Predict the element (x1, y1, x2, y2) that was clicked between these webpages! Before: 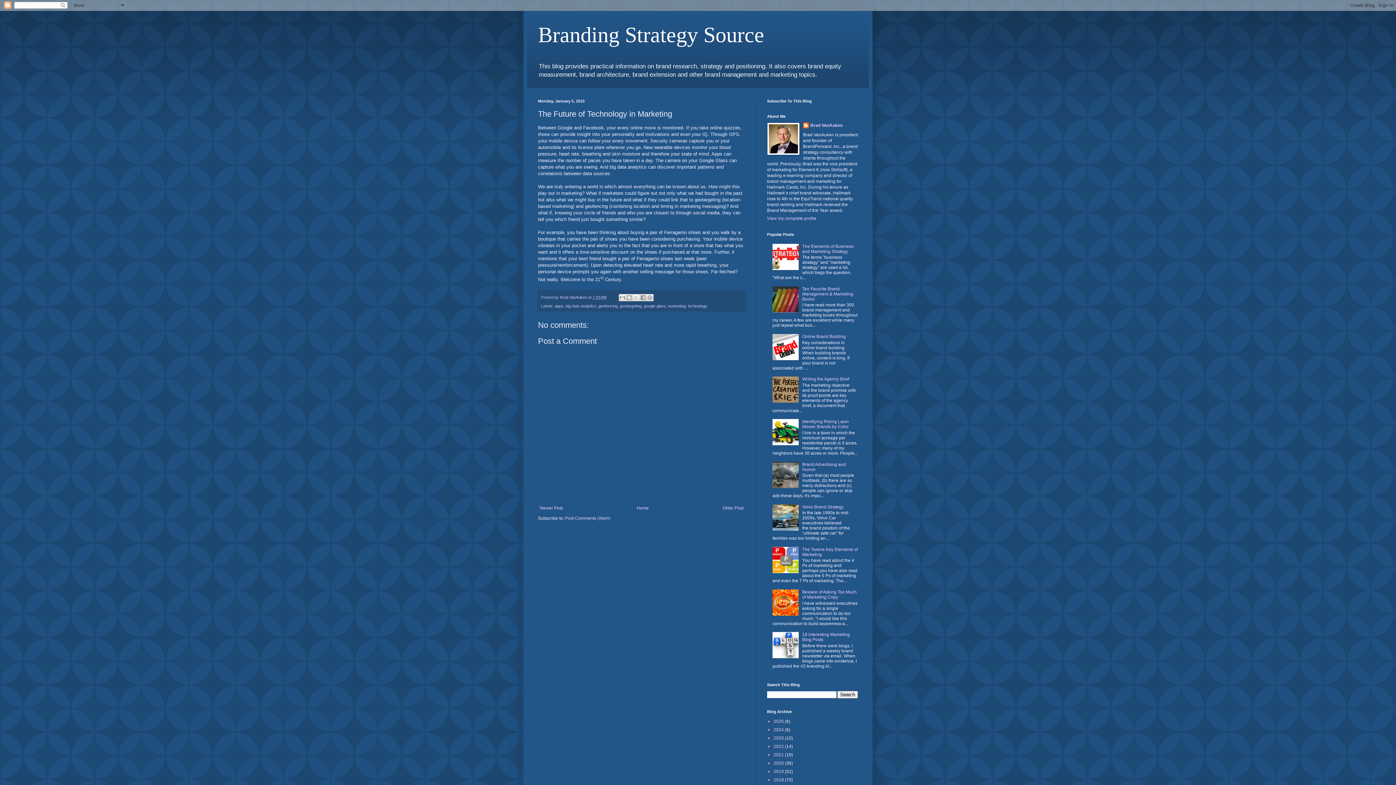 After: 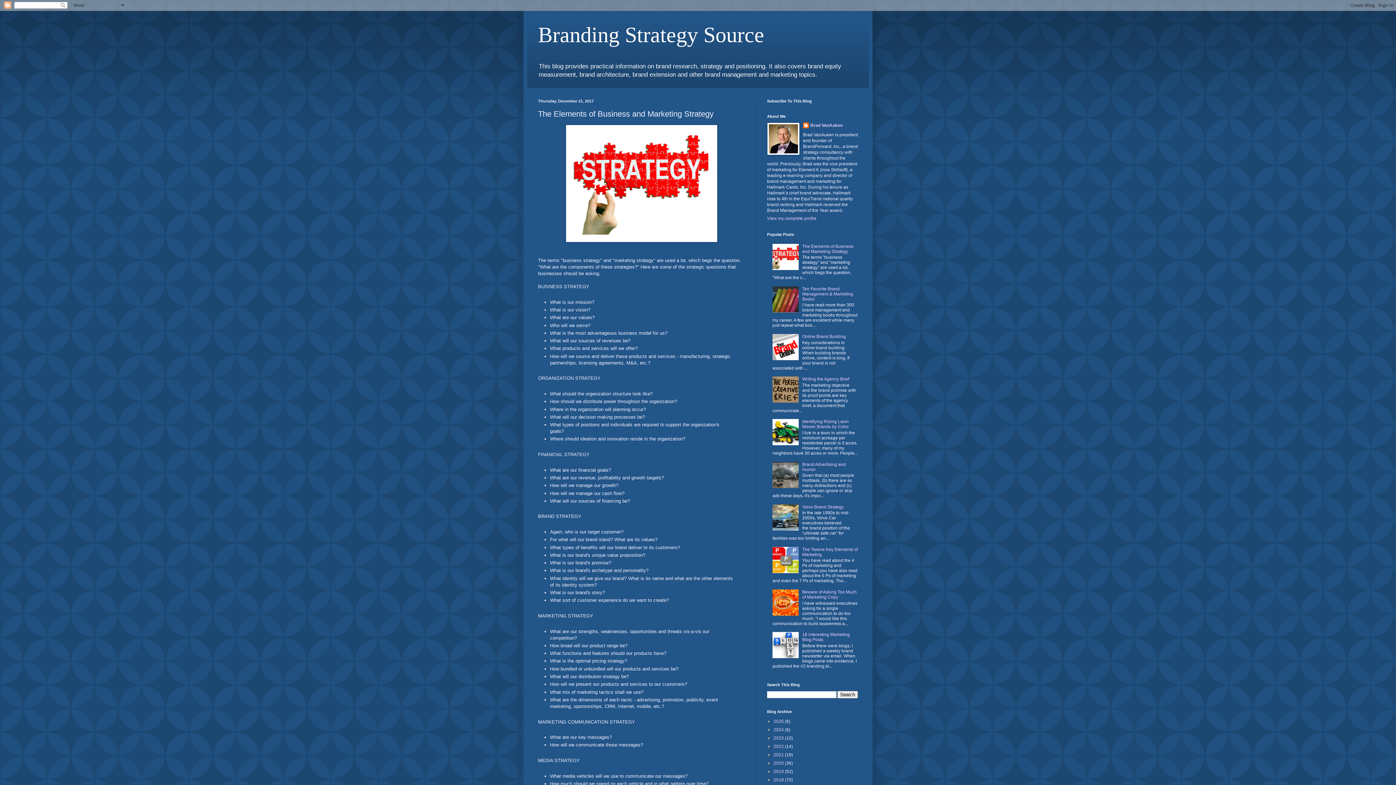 Action: bbox: (802, 243, 853, 254) label: The Elements of Business and Marketing Strategy